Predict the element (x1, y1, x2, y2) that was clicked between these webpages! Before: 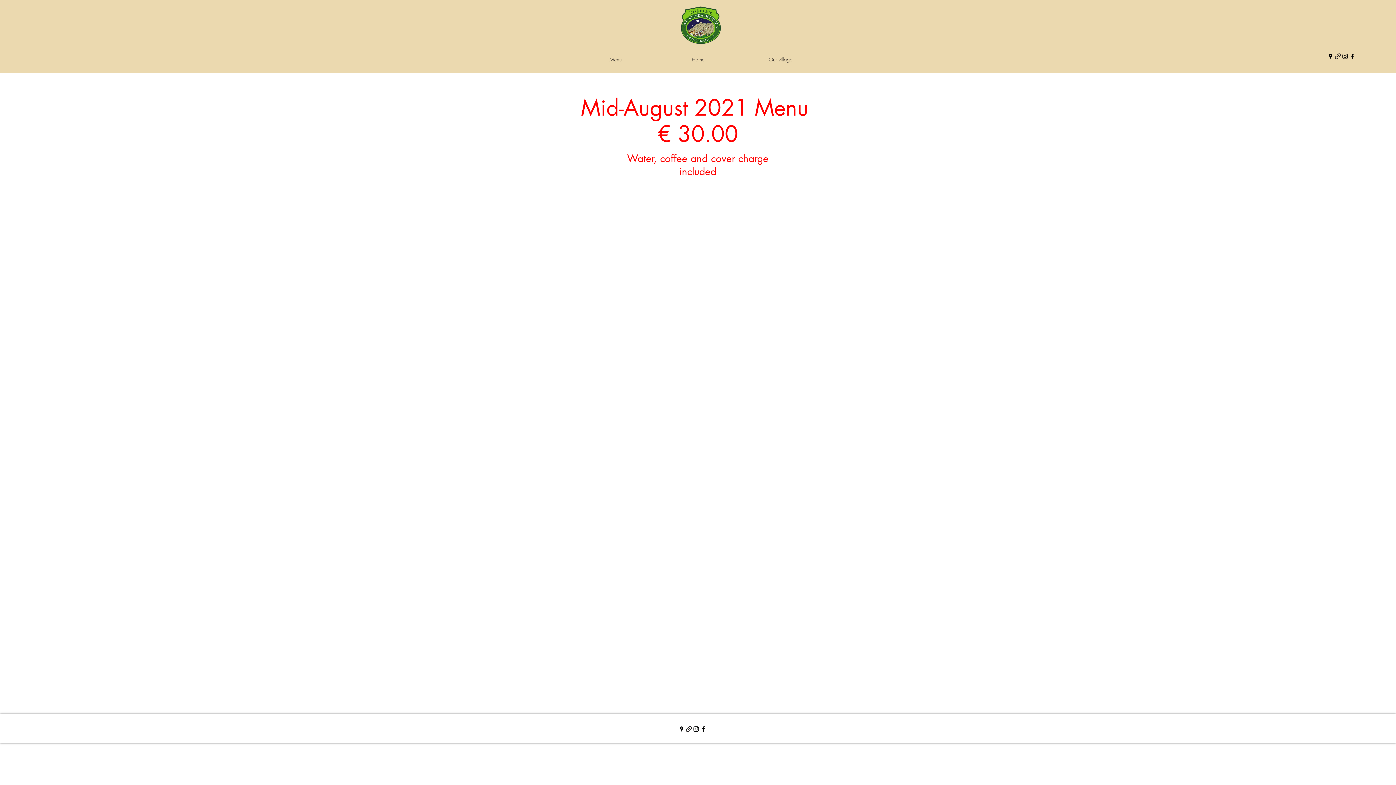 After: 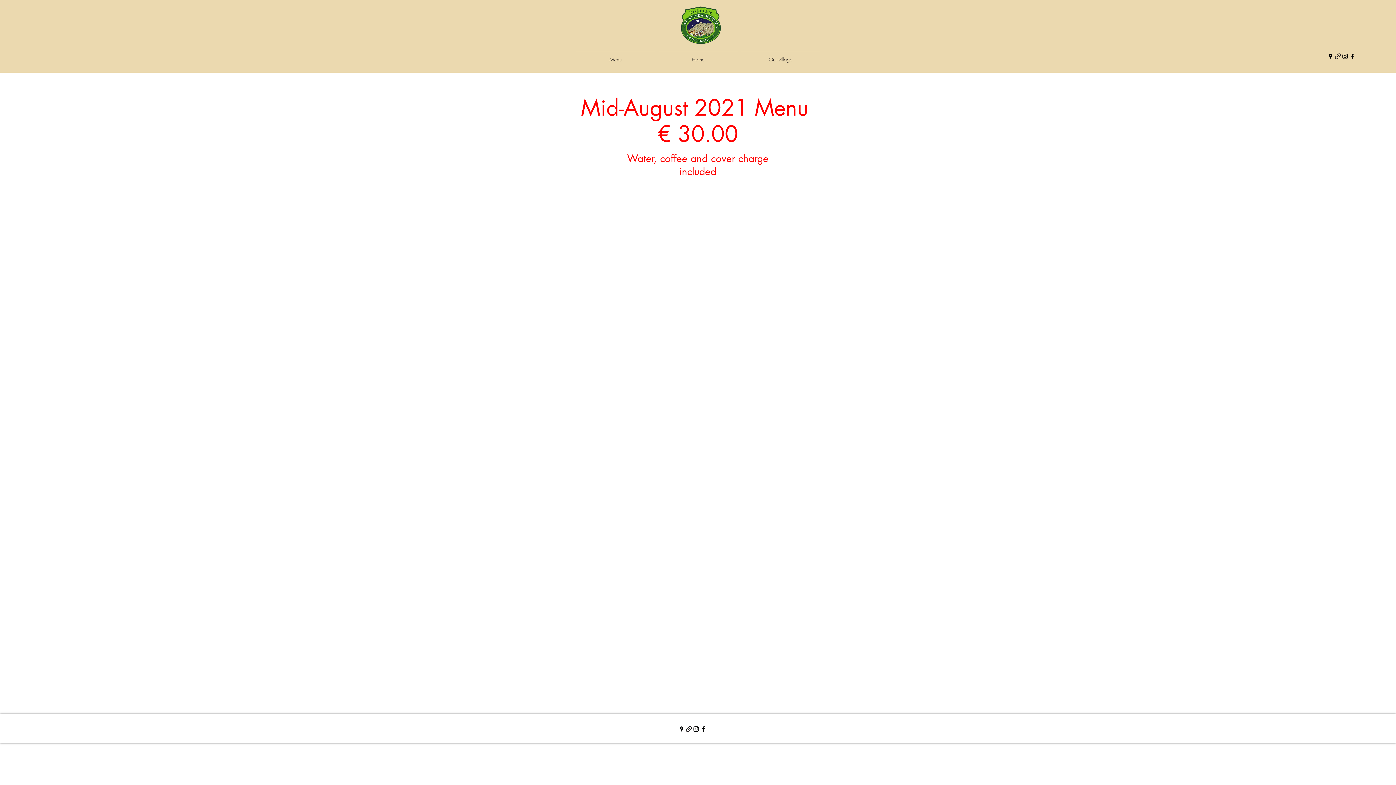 Action: bbox: (1341, 52, 1349, 60) label: Instagram